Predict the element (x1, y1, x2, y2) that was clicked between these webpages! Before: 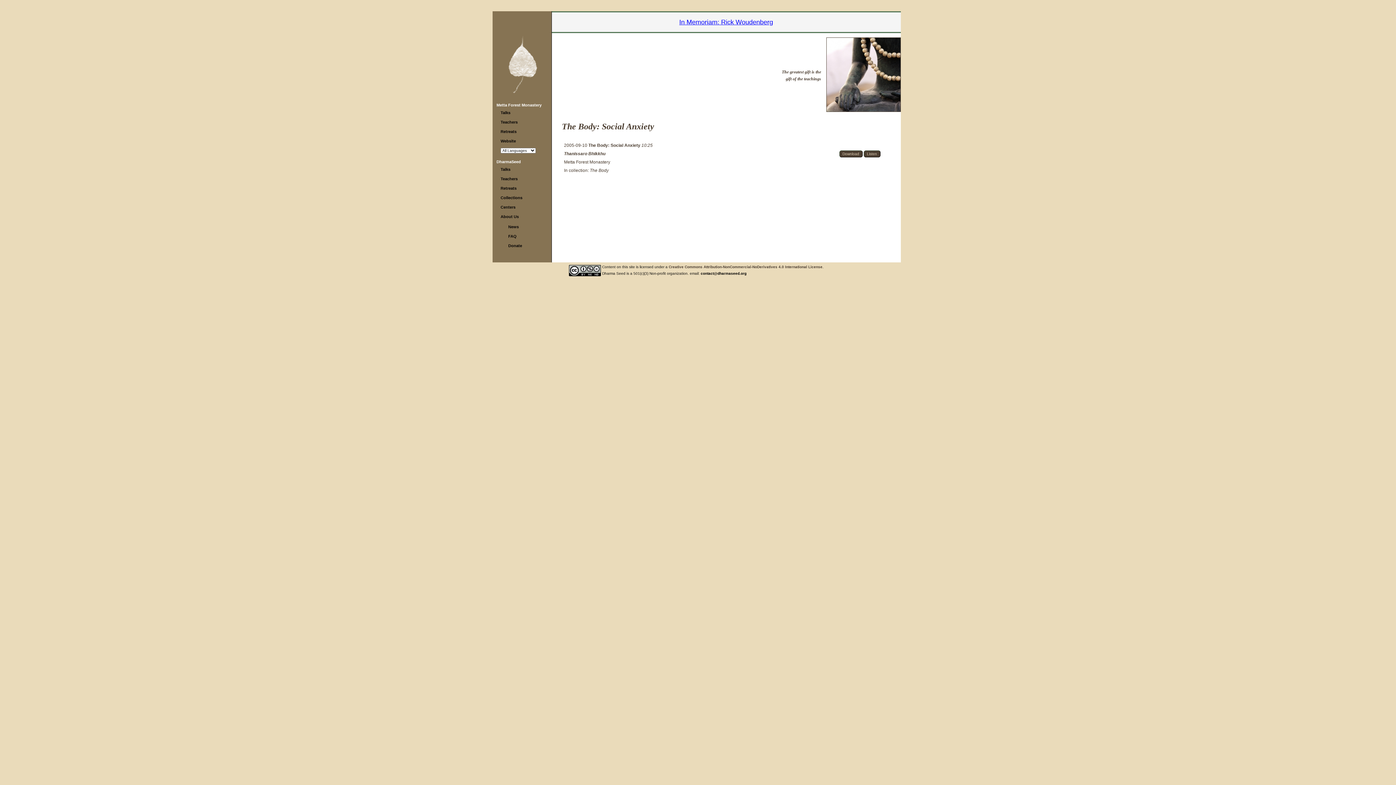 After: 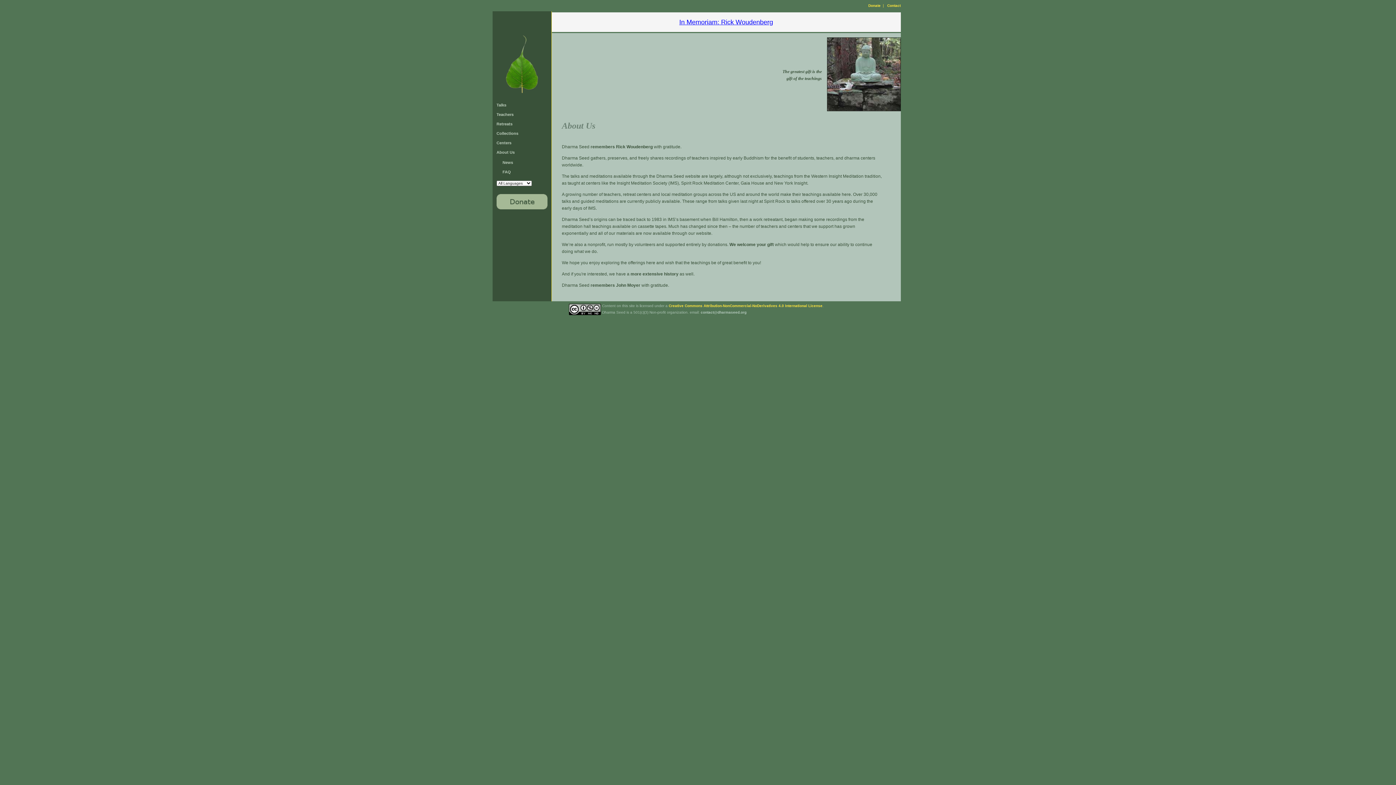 Action: bbox: (500, 214, 518, 218) label: About Us